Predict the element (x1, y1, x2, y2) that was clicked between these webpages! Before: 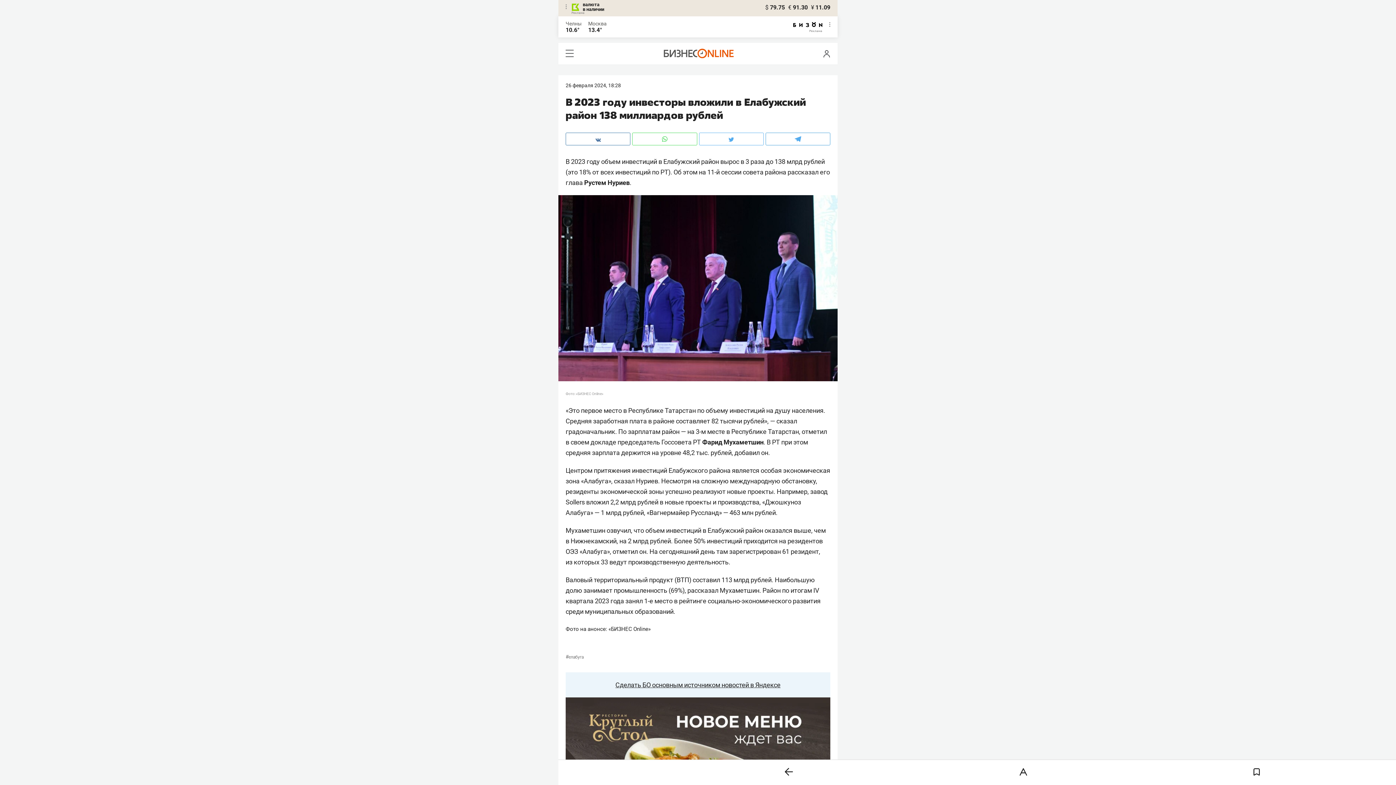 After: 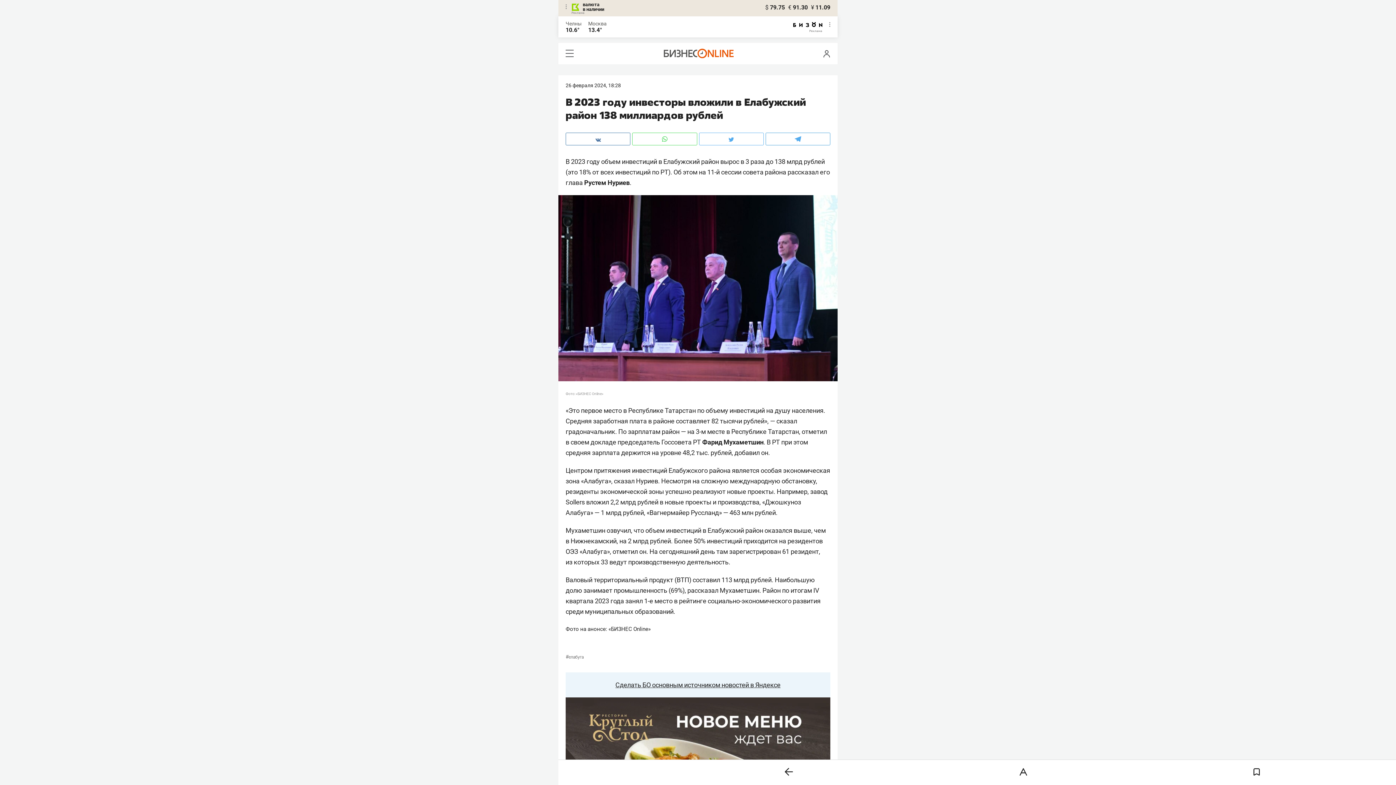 Action: bbox: (572, 2, 604, 11) label: валюта
в наличии